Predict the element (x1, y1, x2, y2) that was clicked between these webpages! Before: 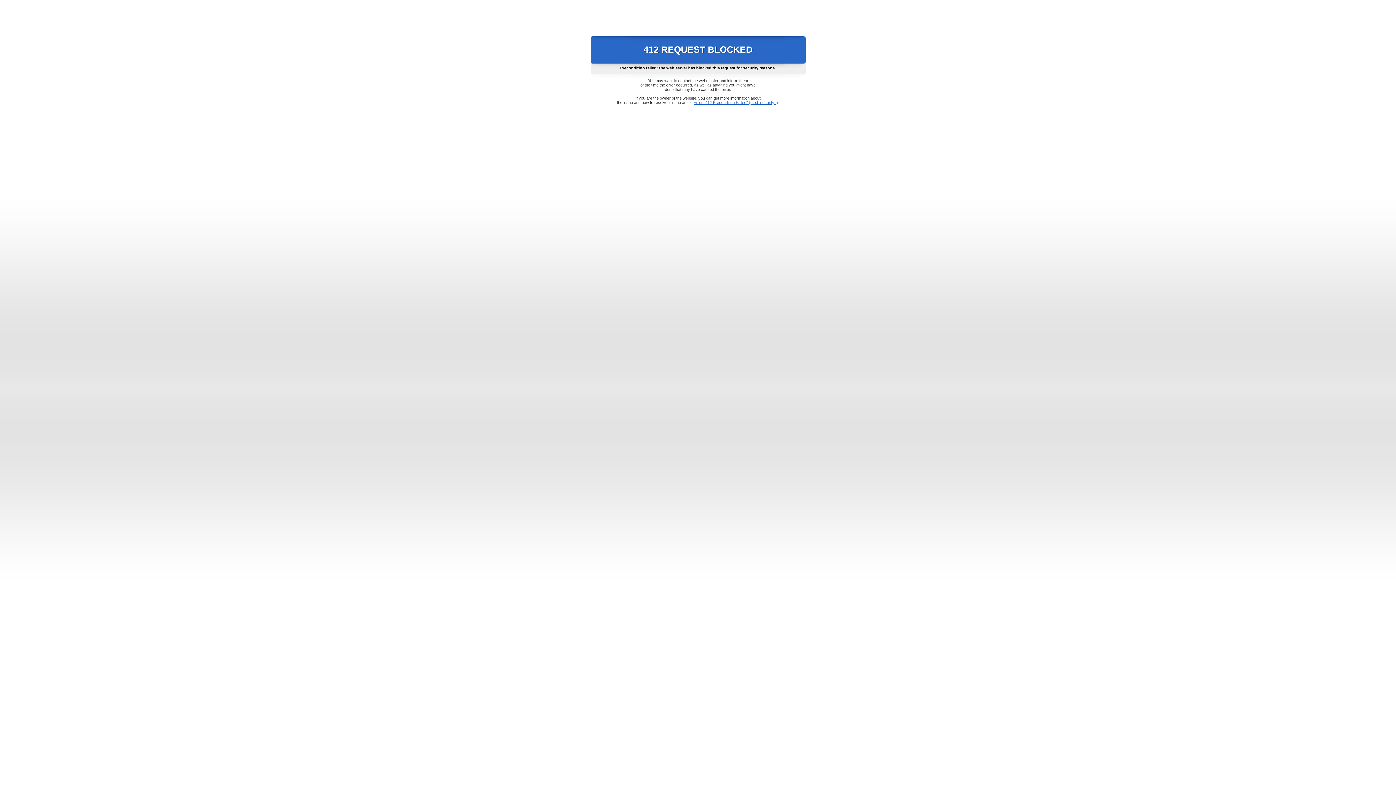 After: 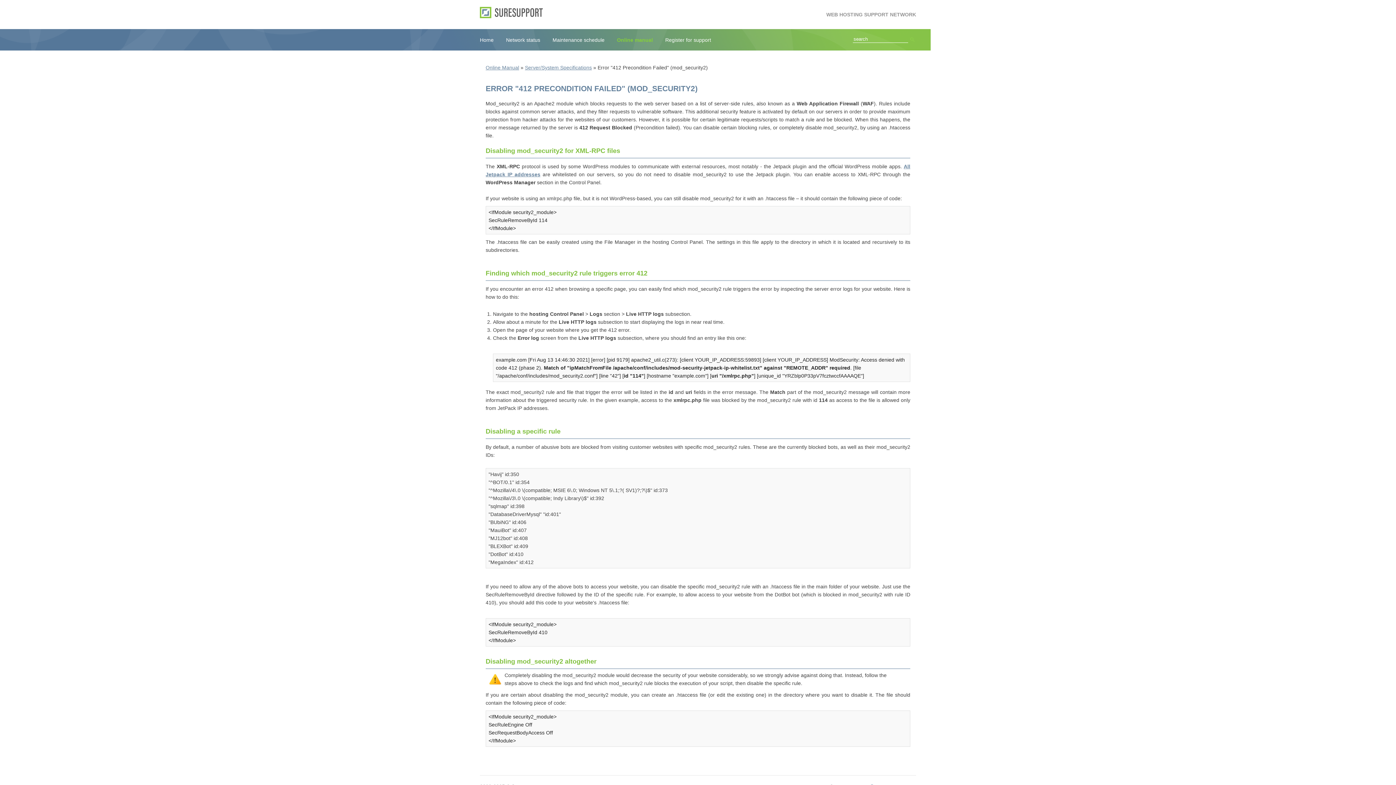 Action: label: Error "412 Precondition Failed" (mod_security2) bbox: (693, 100, 778, 104)